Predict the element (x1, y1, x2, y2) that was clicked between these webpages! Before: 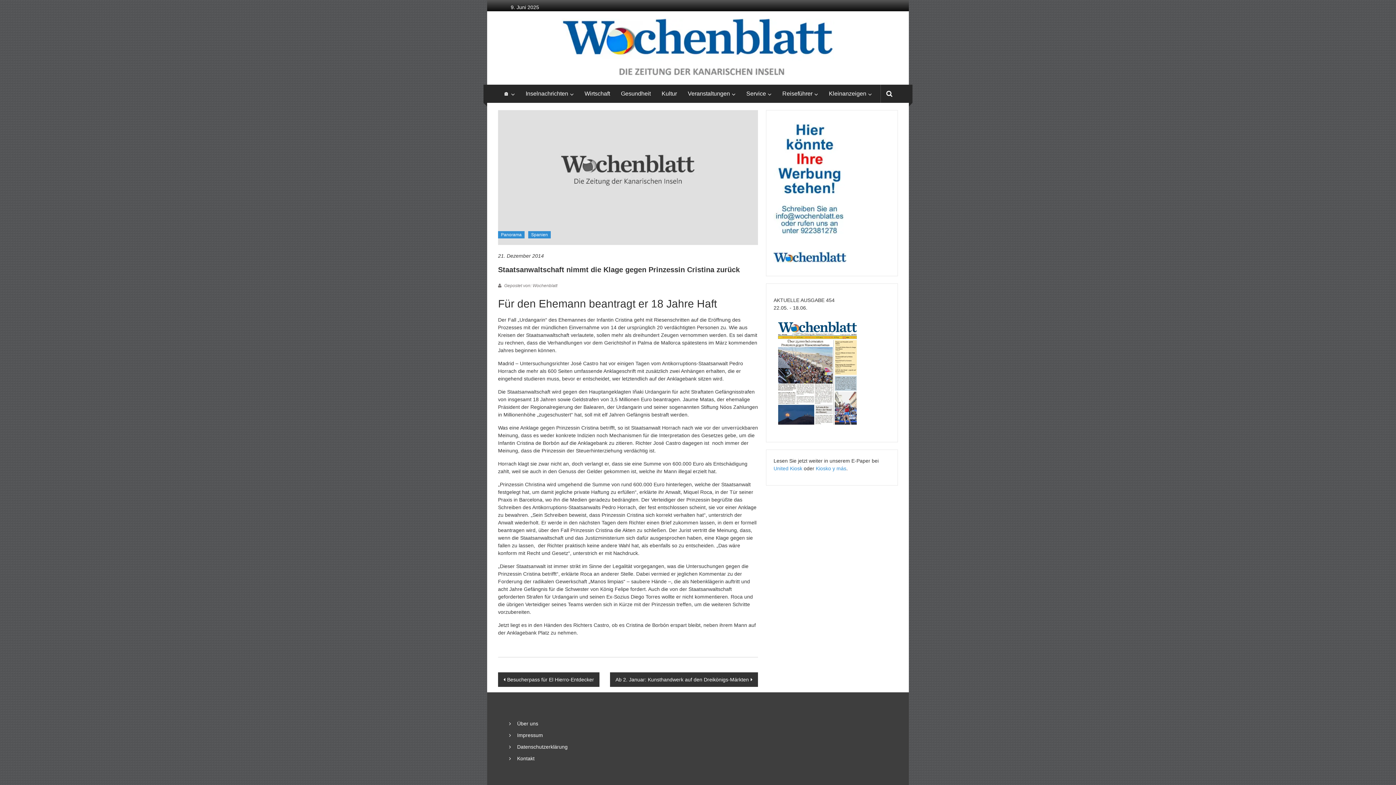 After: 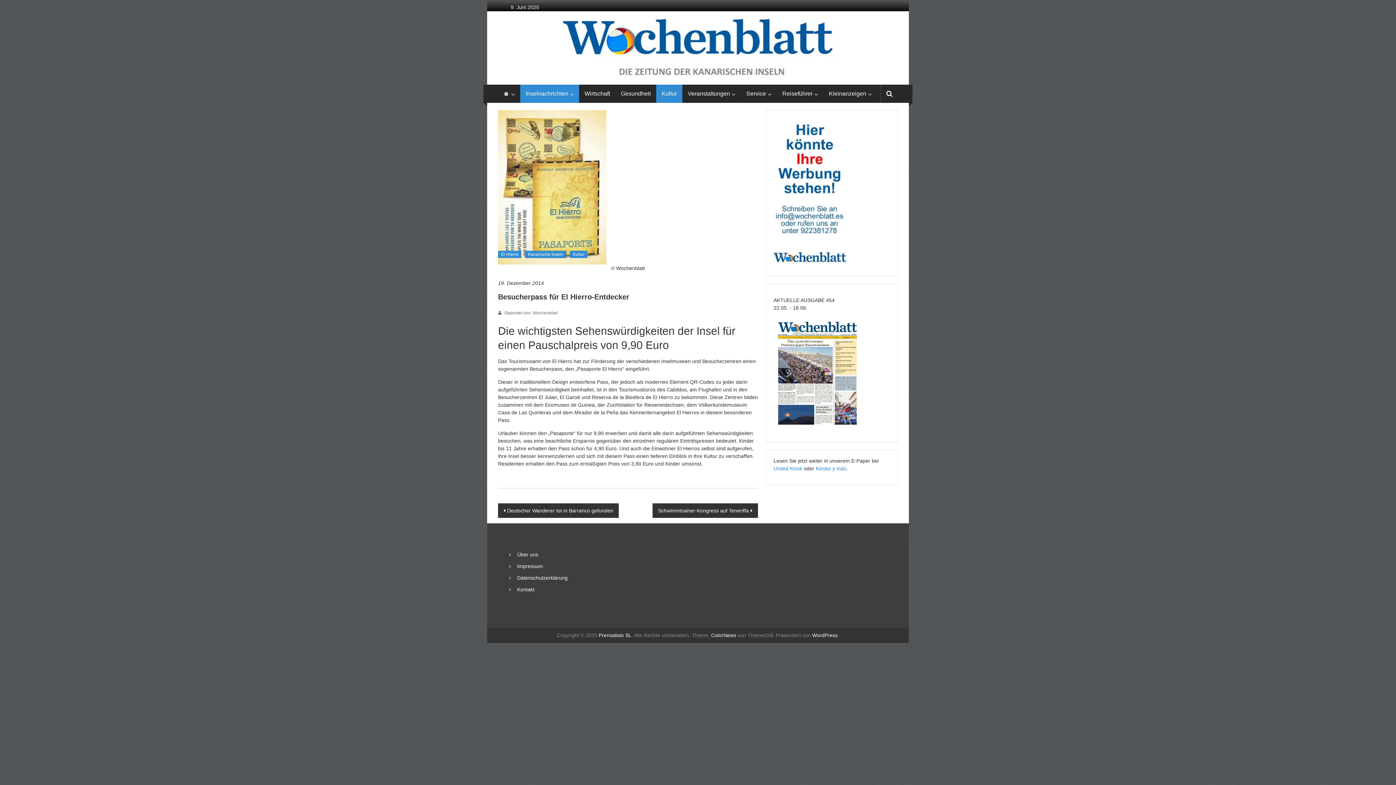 Action: bbox: (498, 672, 599, 687) label: Besucherpass für El Hierro-Entdecker